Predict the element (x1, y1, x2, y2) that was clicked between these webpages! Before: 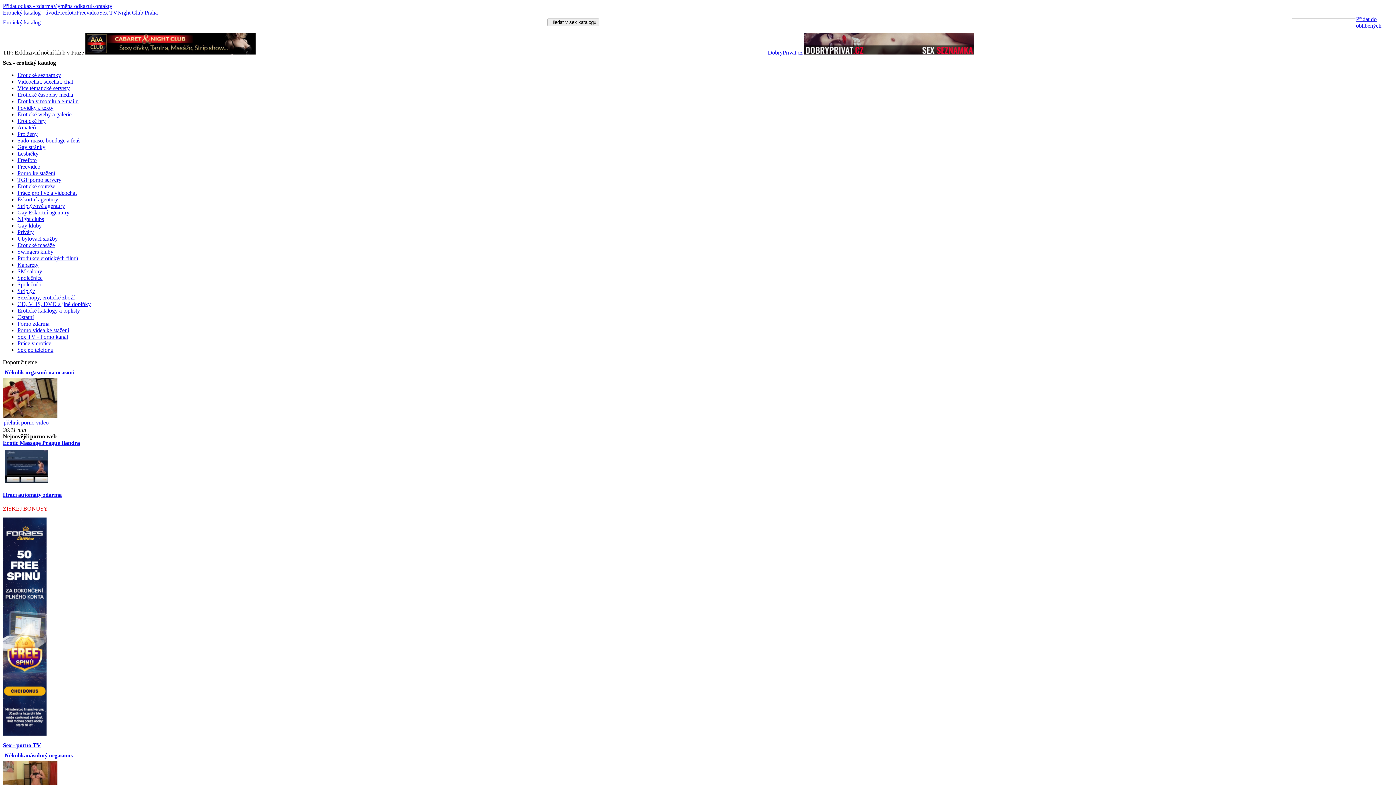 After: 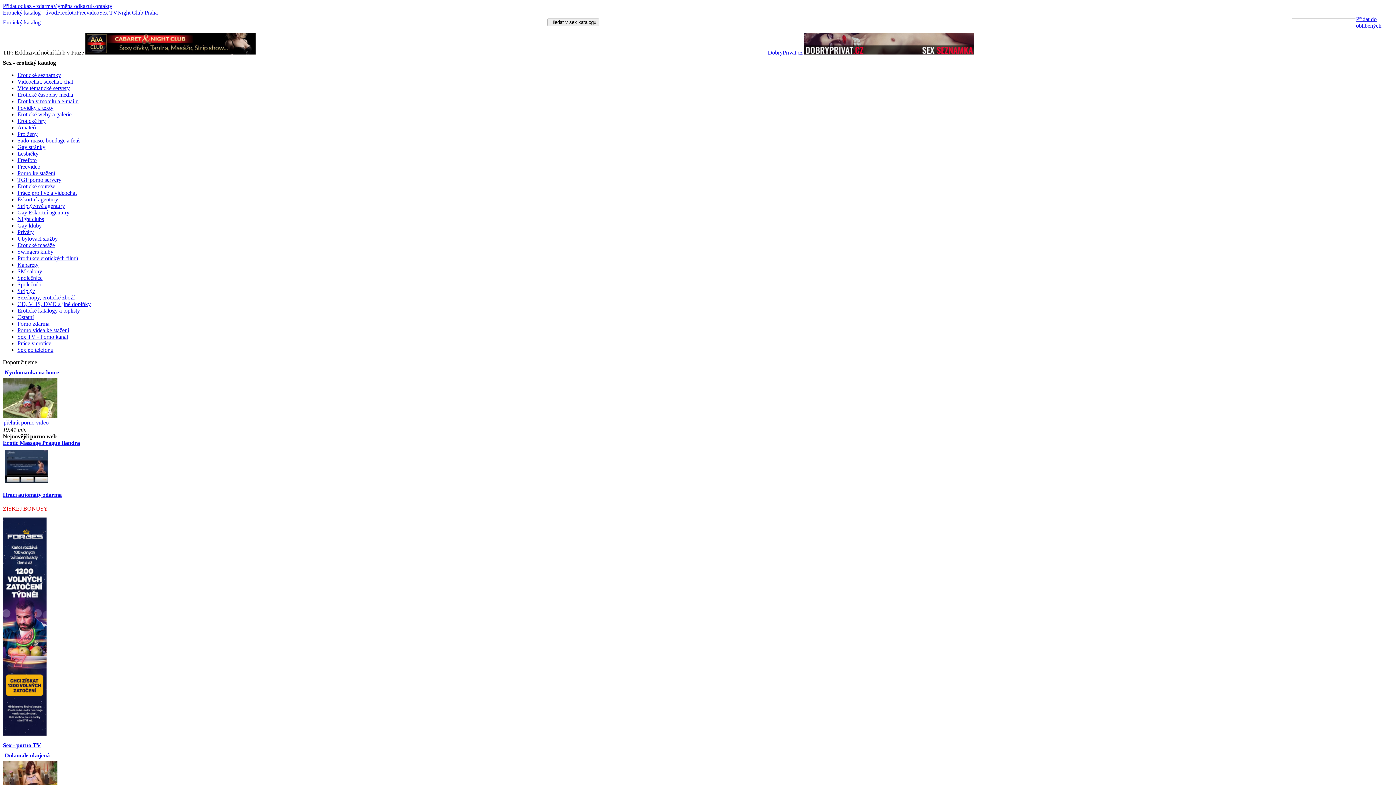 Action: bbox: (17, 242, 54, 248) label: Erotické masáže